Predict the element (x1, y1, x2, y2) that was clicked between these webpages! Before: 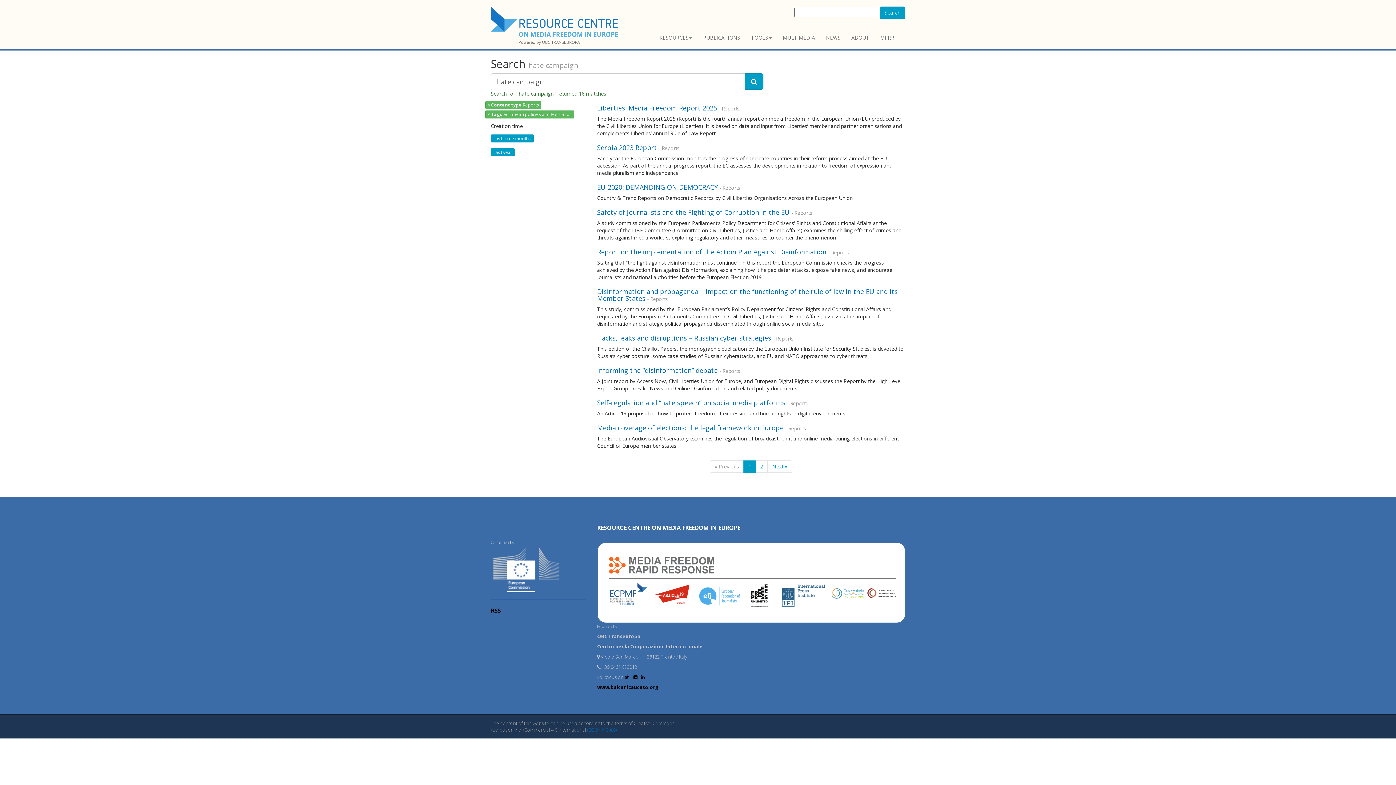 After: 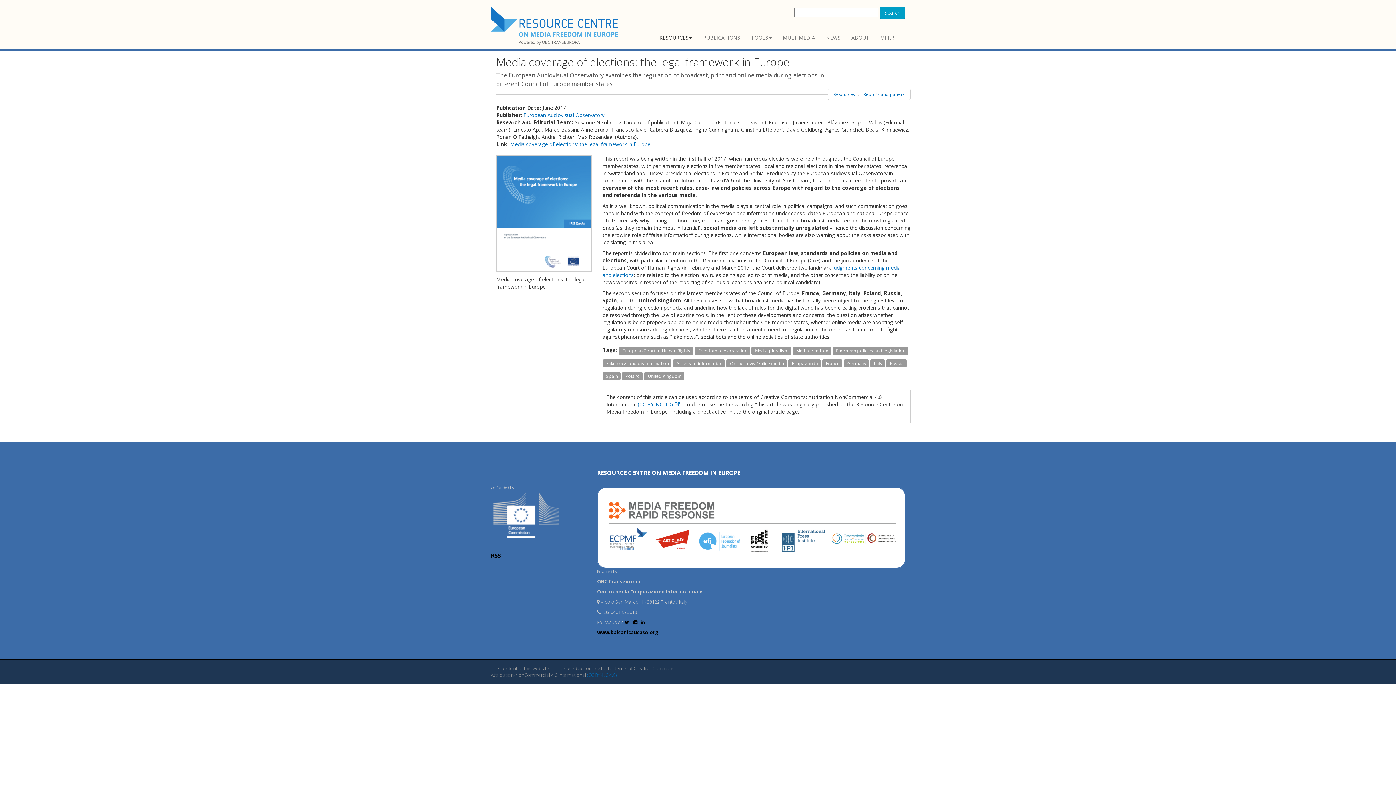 Action: bbox: (597, 423, 783, 432) label: Media coverage of elections: the legal framework in Europe